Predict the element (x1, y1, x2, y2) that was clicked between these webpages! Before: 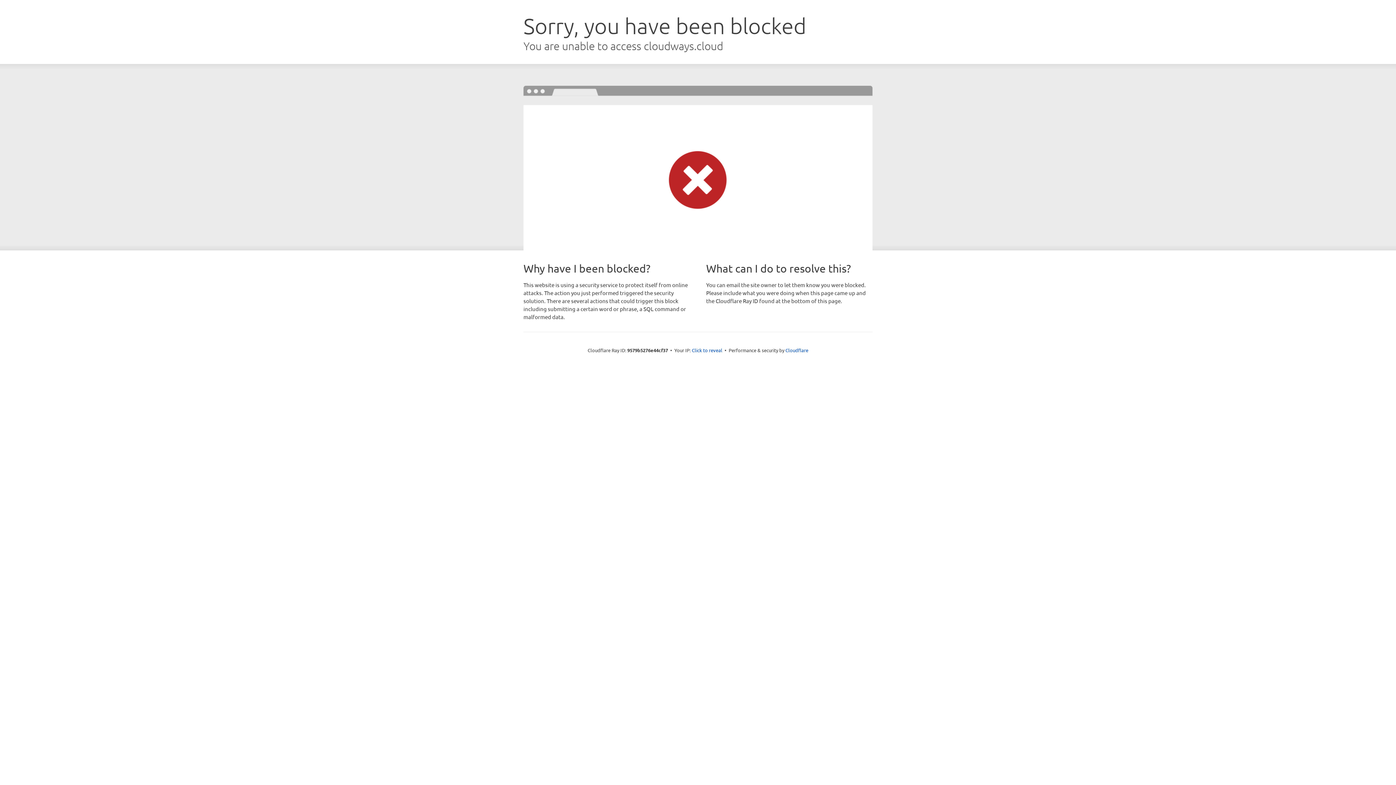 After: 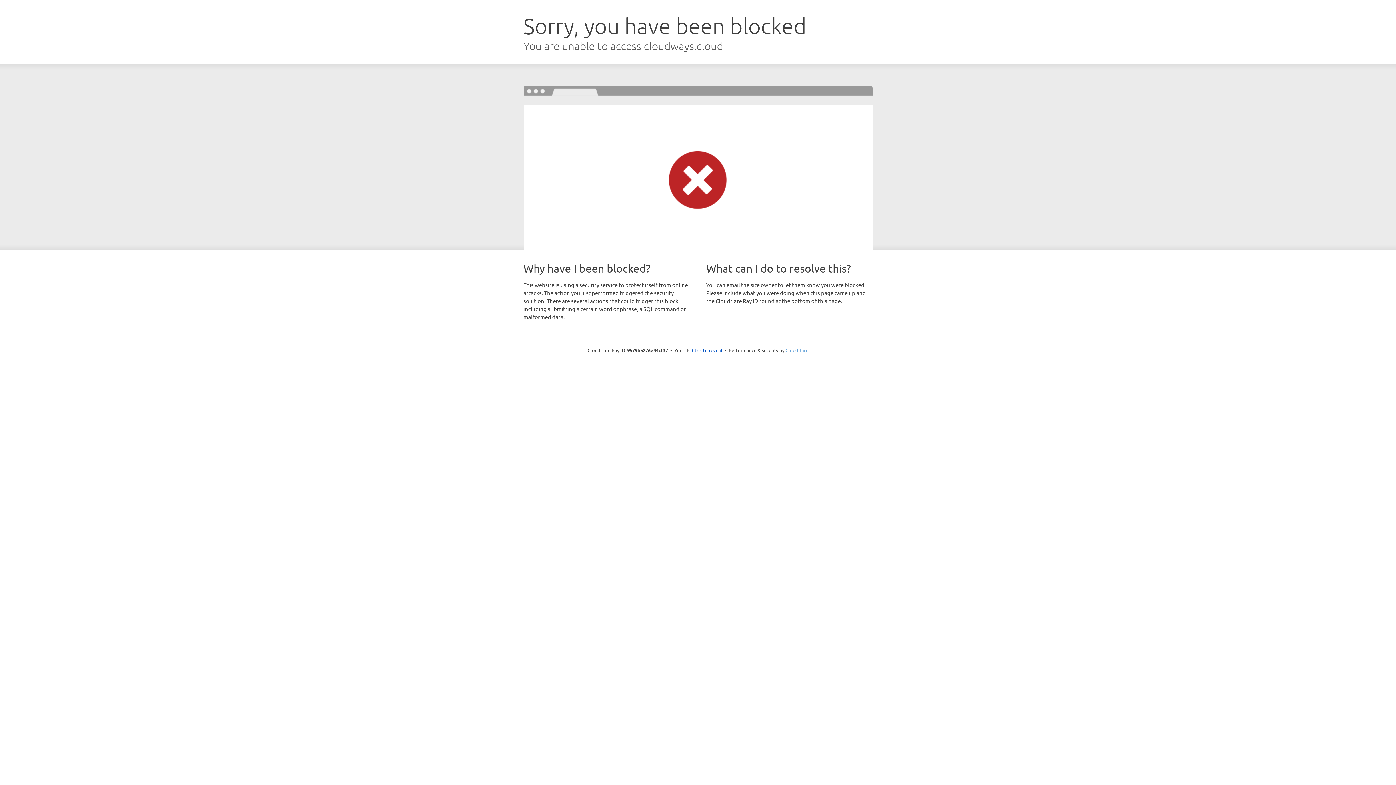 Action: label: Cloudflare bbox: (785, 347, 808, 353)